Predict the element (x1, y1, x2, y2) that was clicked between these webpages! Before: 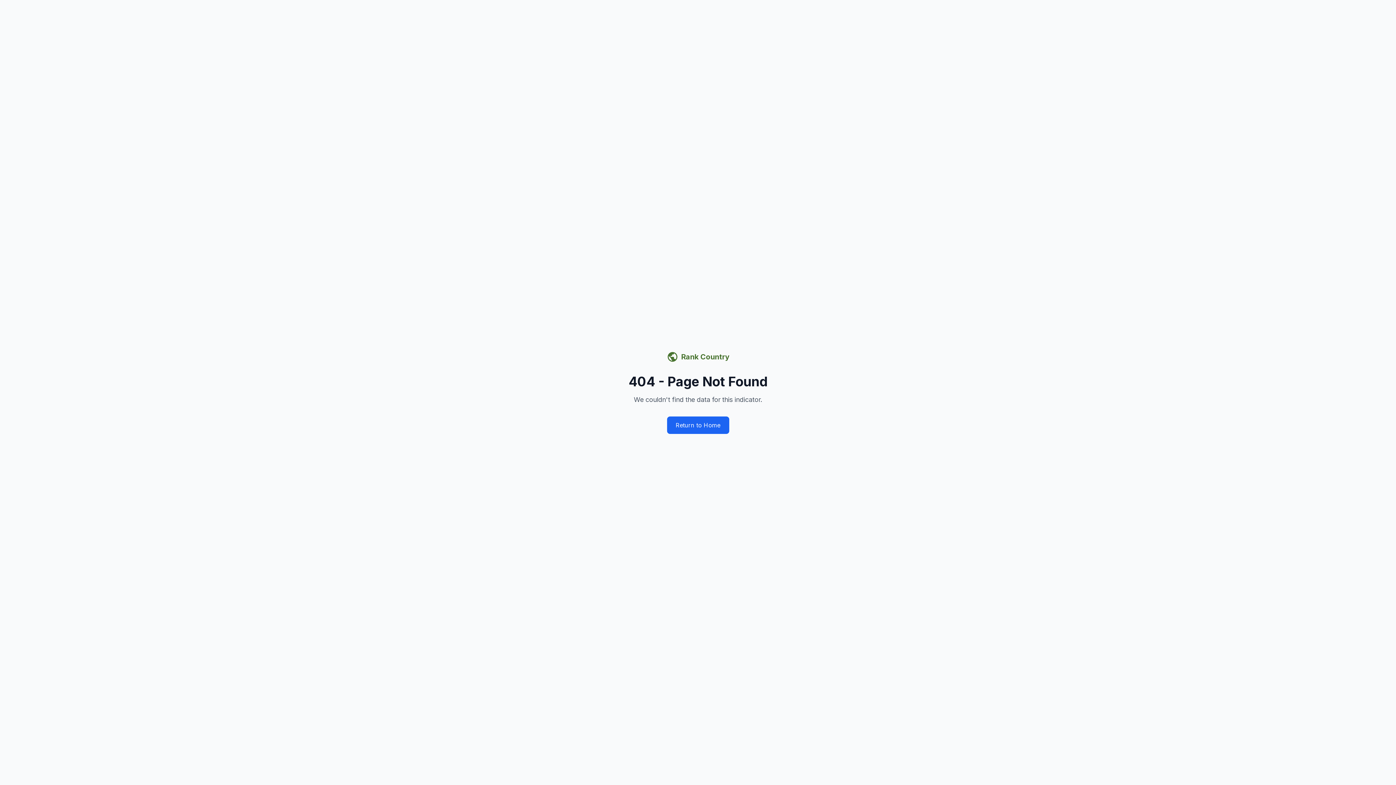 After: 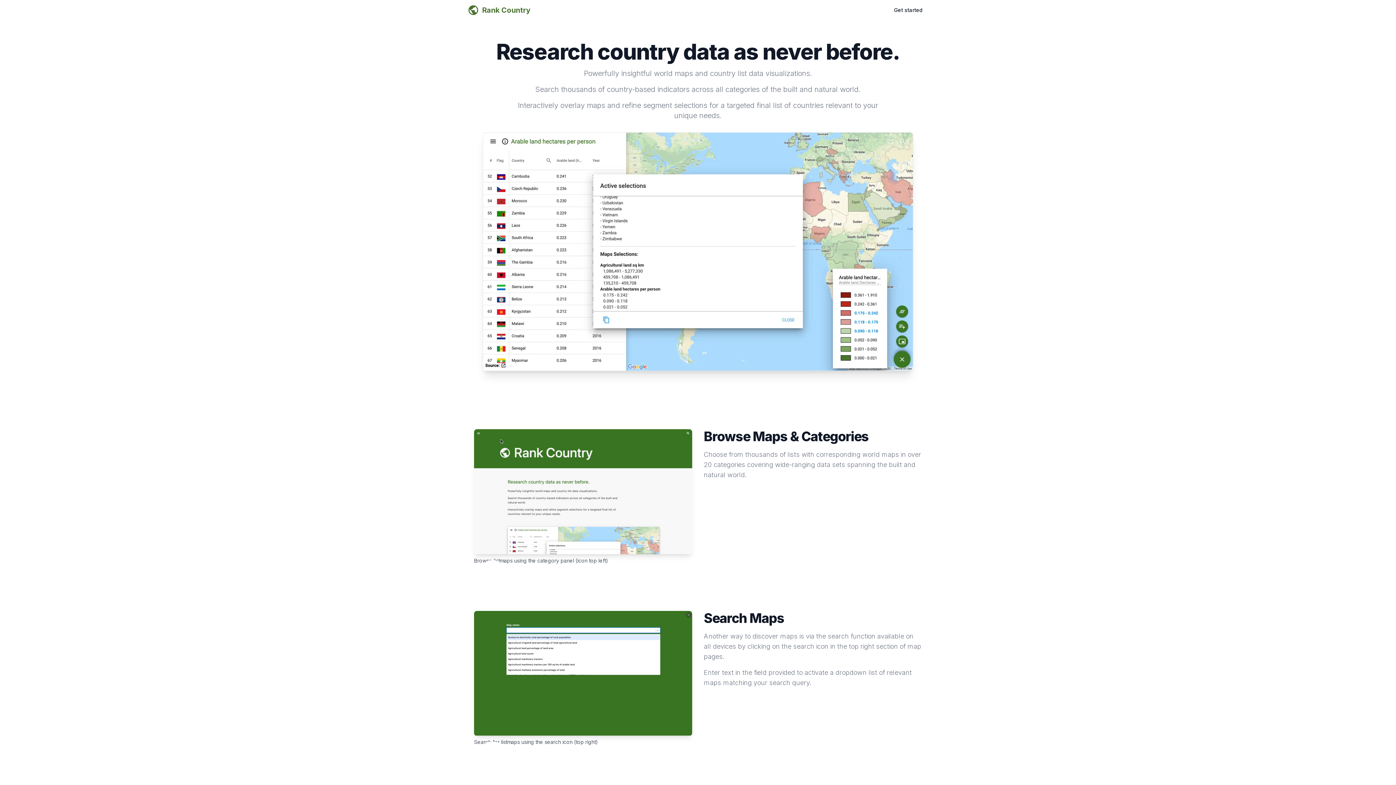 Action: label: Return to Home bbox: (667, 416, 729, 434)